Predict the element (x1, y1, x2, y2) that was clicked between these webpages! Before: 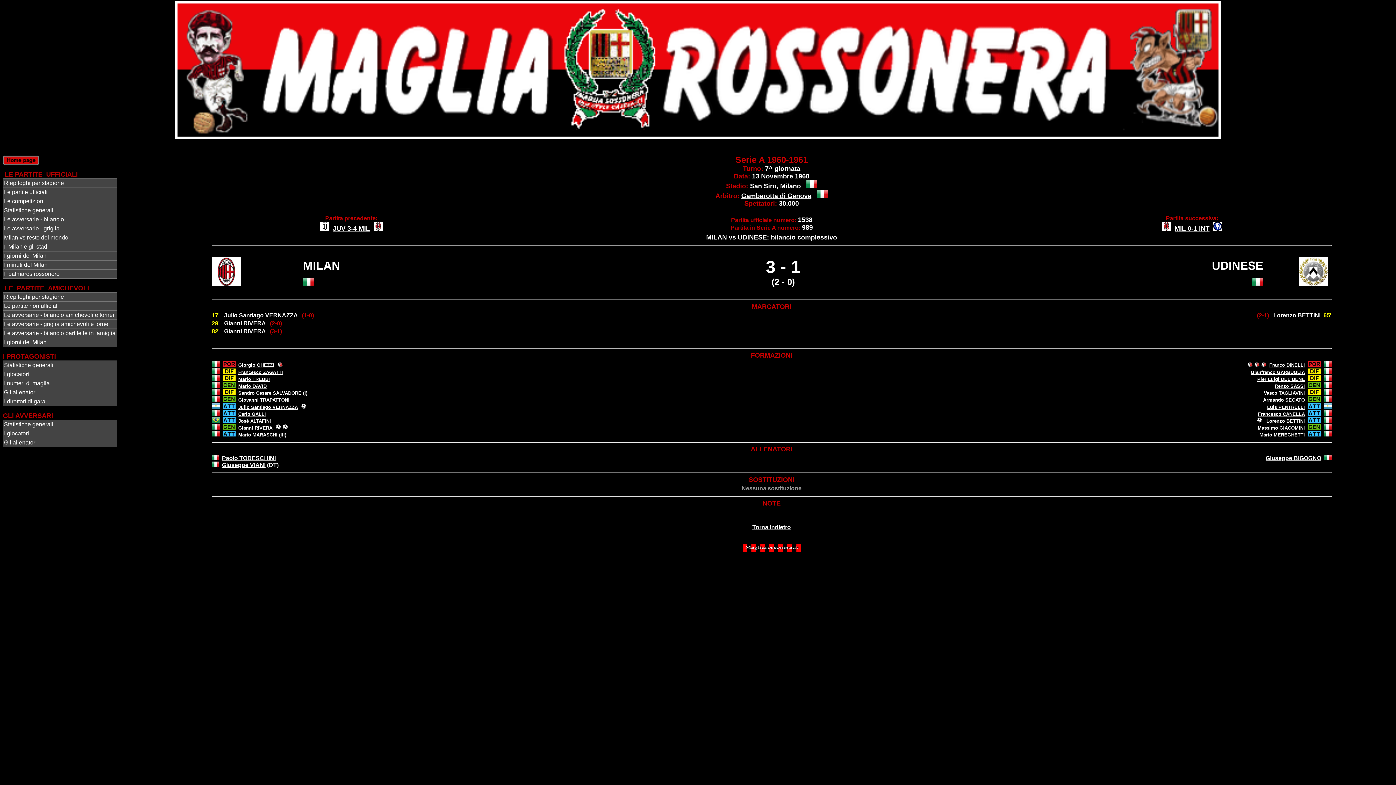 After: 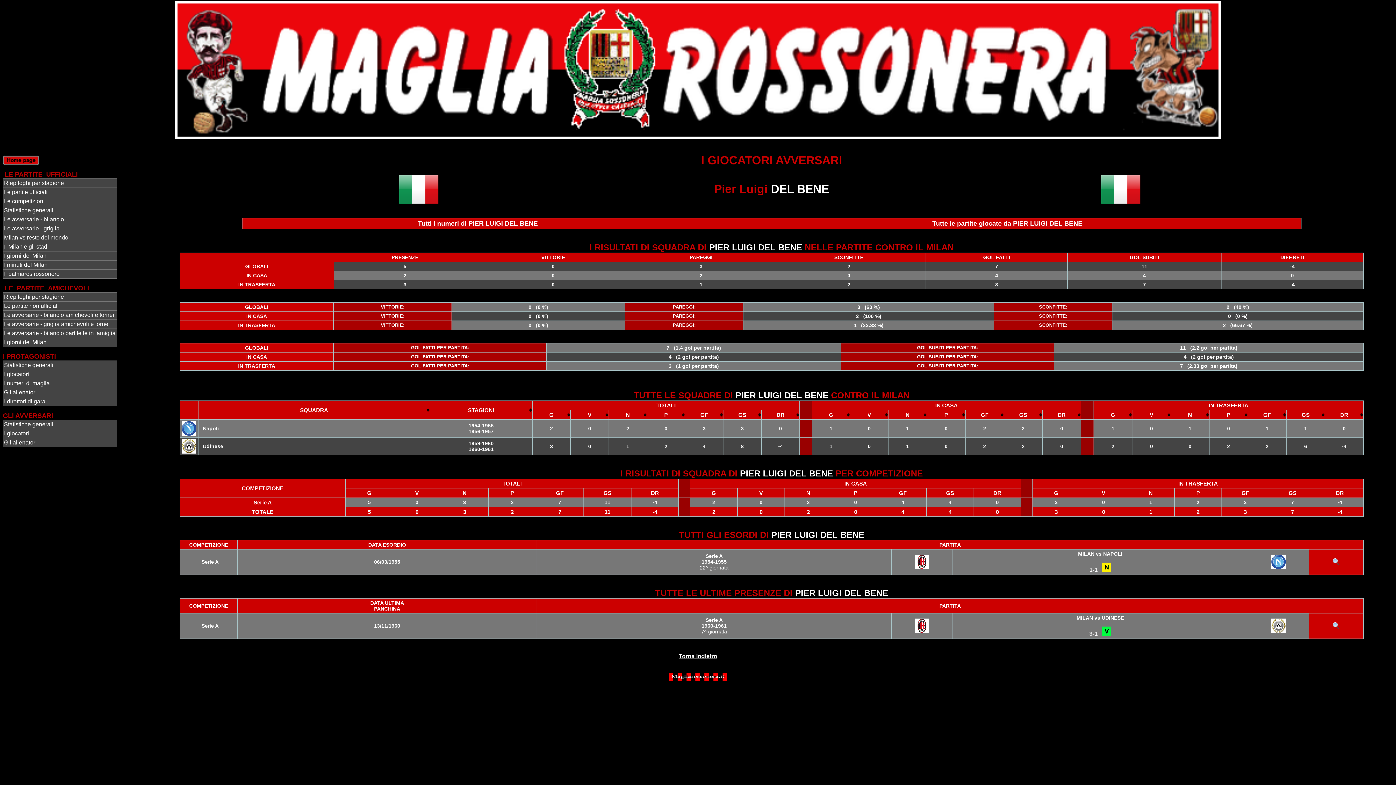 Action: label: Pier Luigi DEL BENE bbox: (1257, 376, 1305, 382)